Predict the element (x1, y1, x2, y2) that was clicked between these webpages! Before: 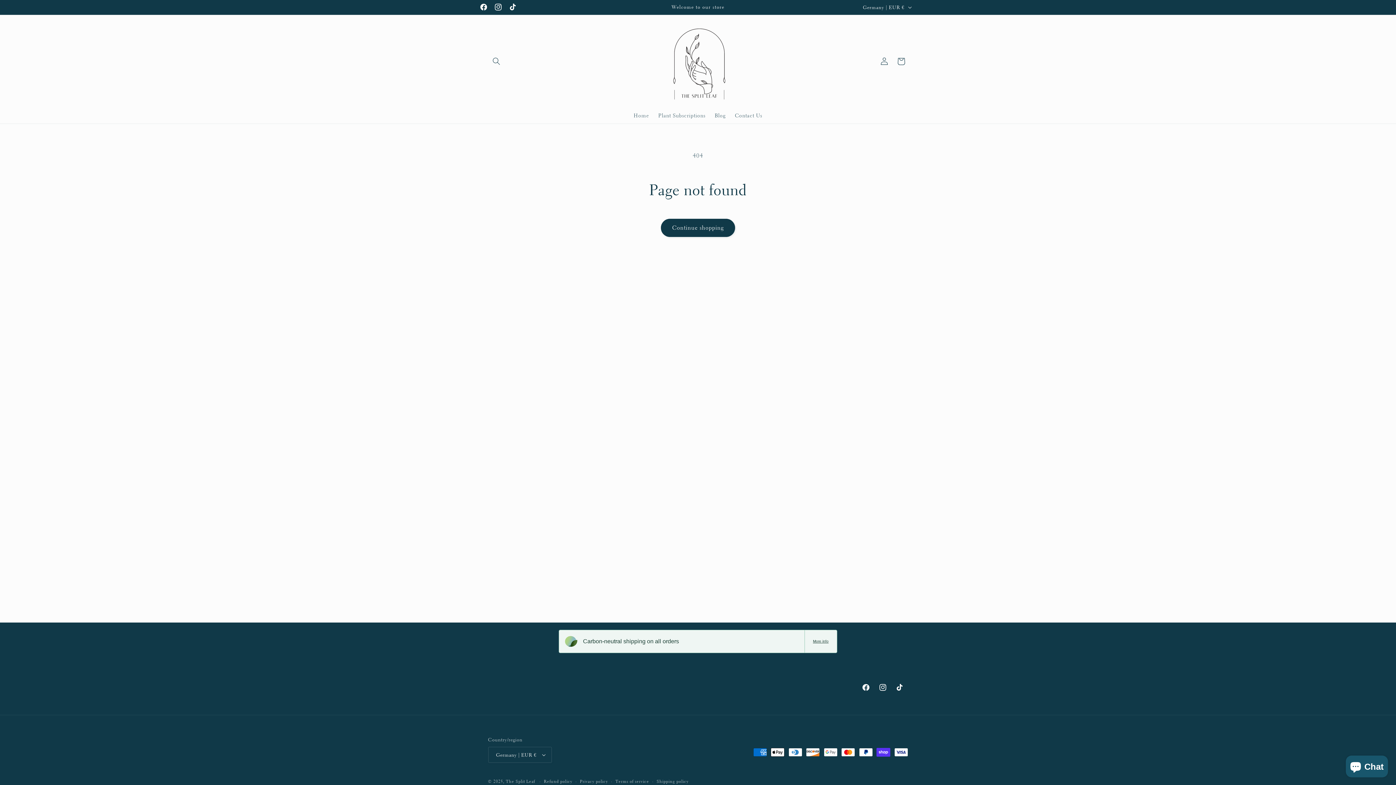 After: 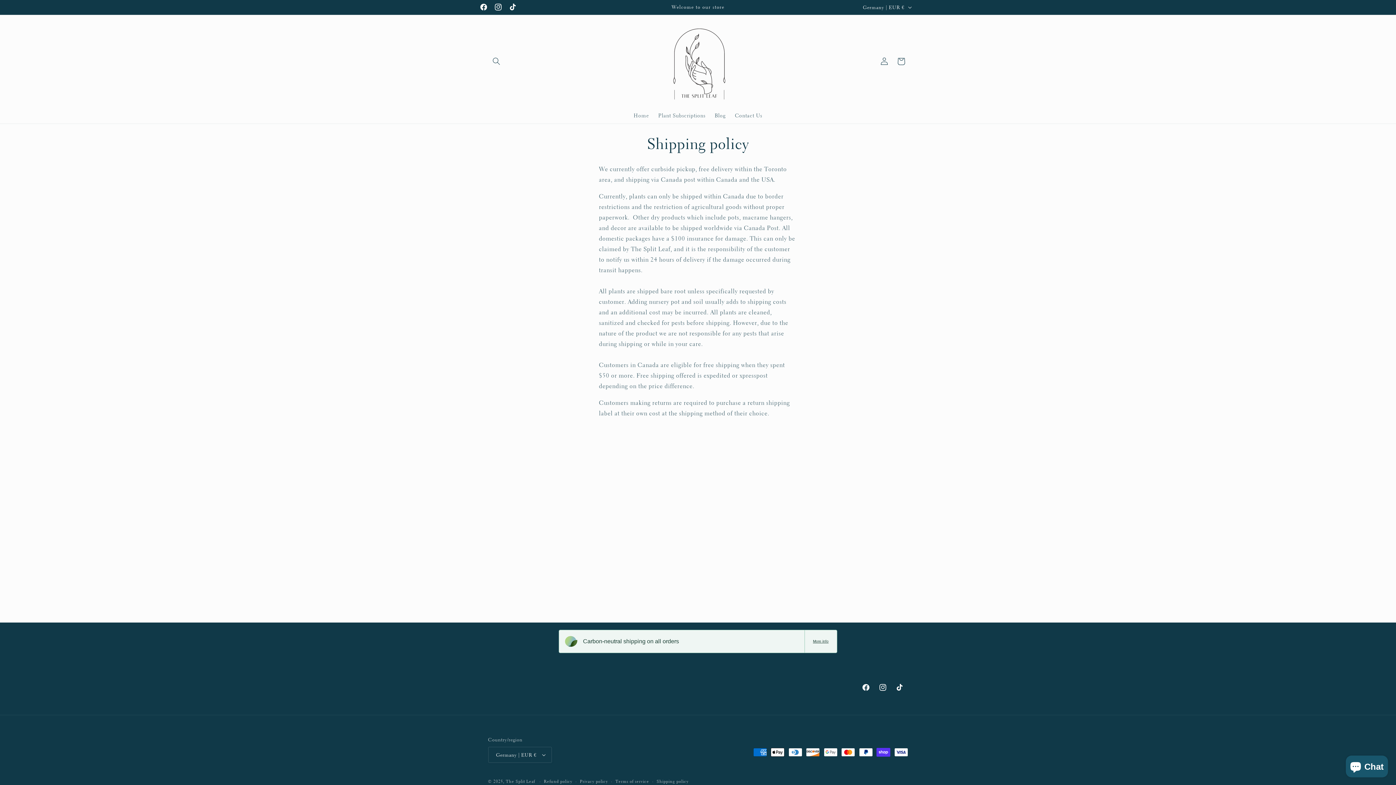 Action: bbox: (656, 778, 688, 785) label: Shipping policy